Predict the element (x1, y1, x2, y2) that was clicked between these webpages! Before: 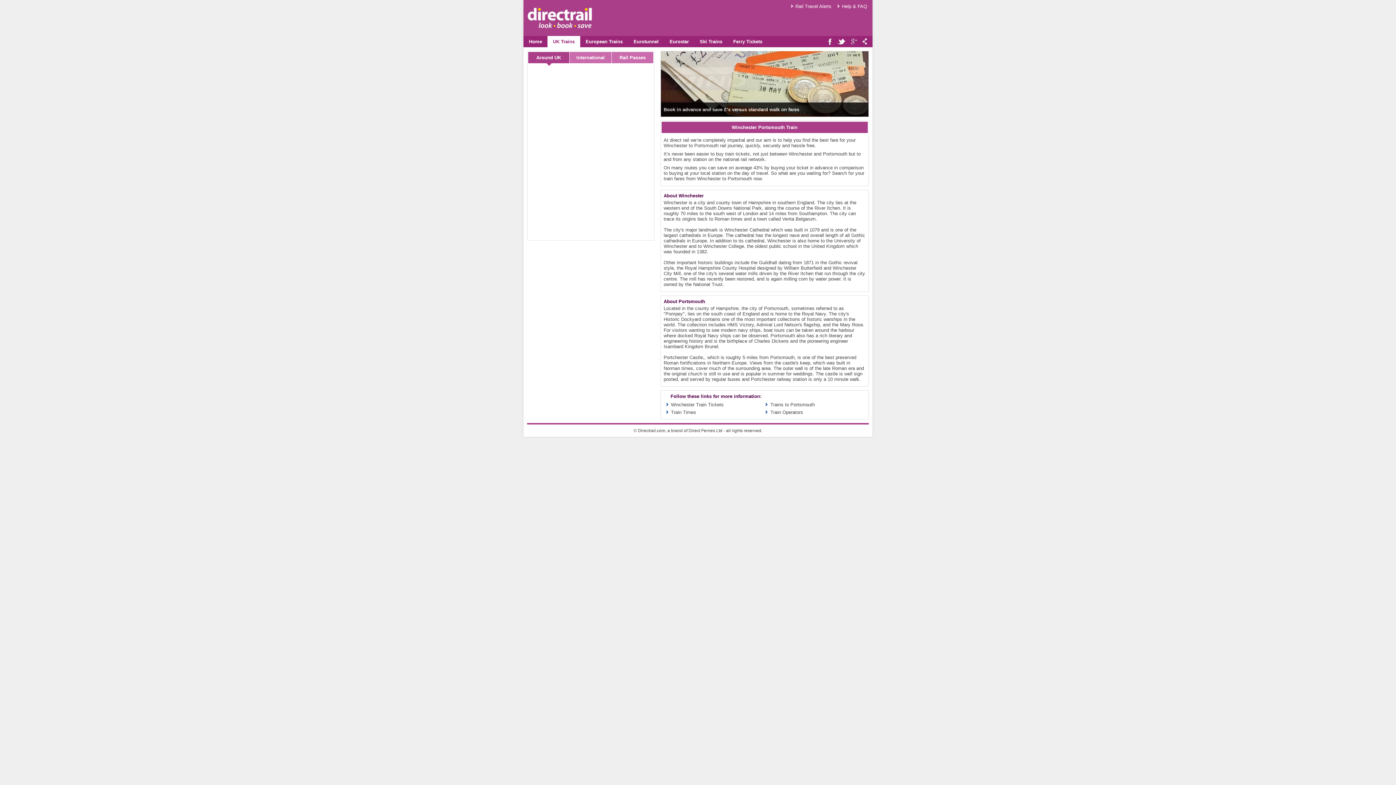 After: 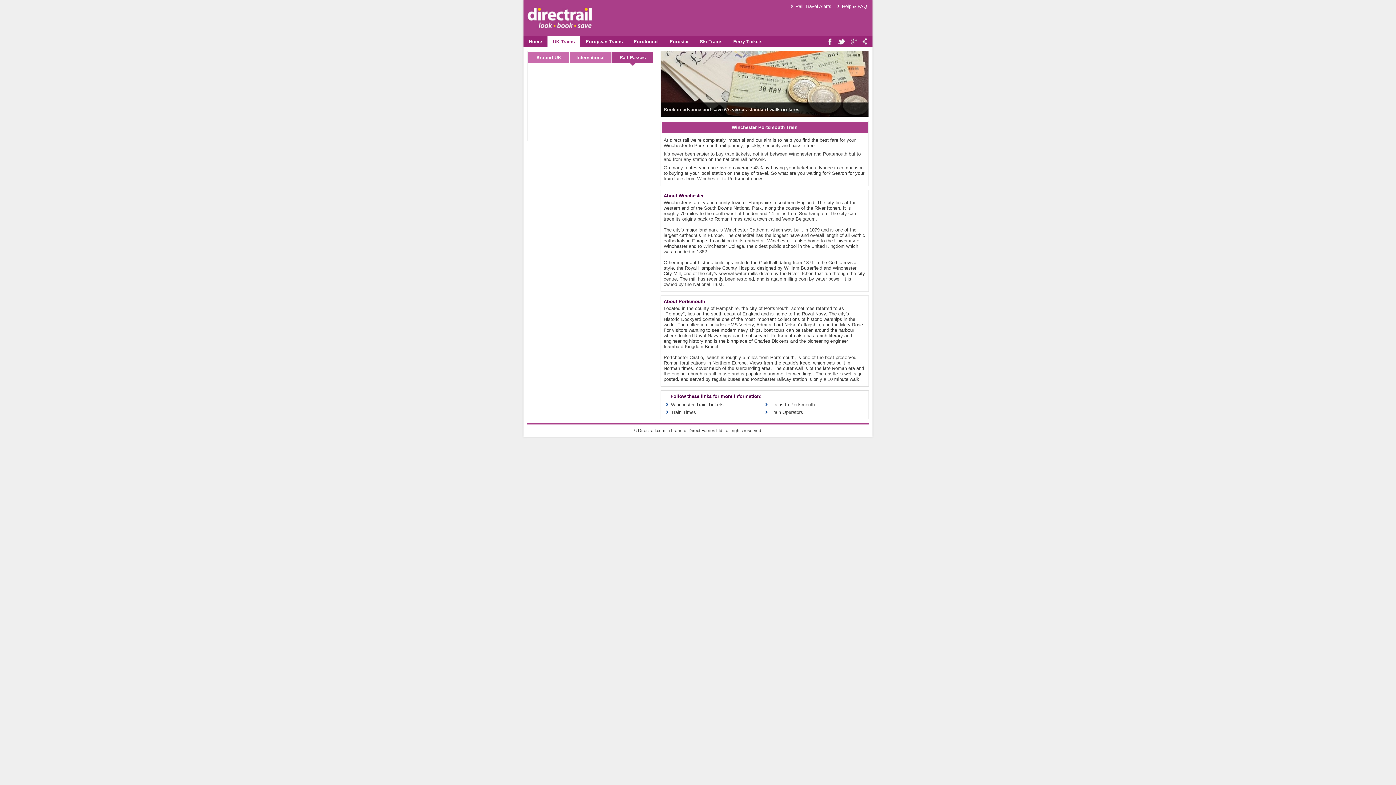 Action: label: Rail Passes bbox: (612, 52, 653, 63)